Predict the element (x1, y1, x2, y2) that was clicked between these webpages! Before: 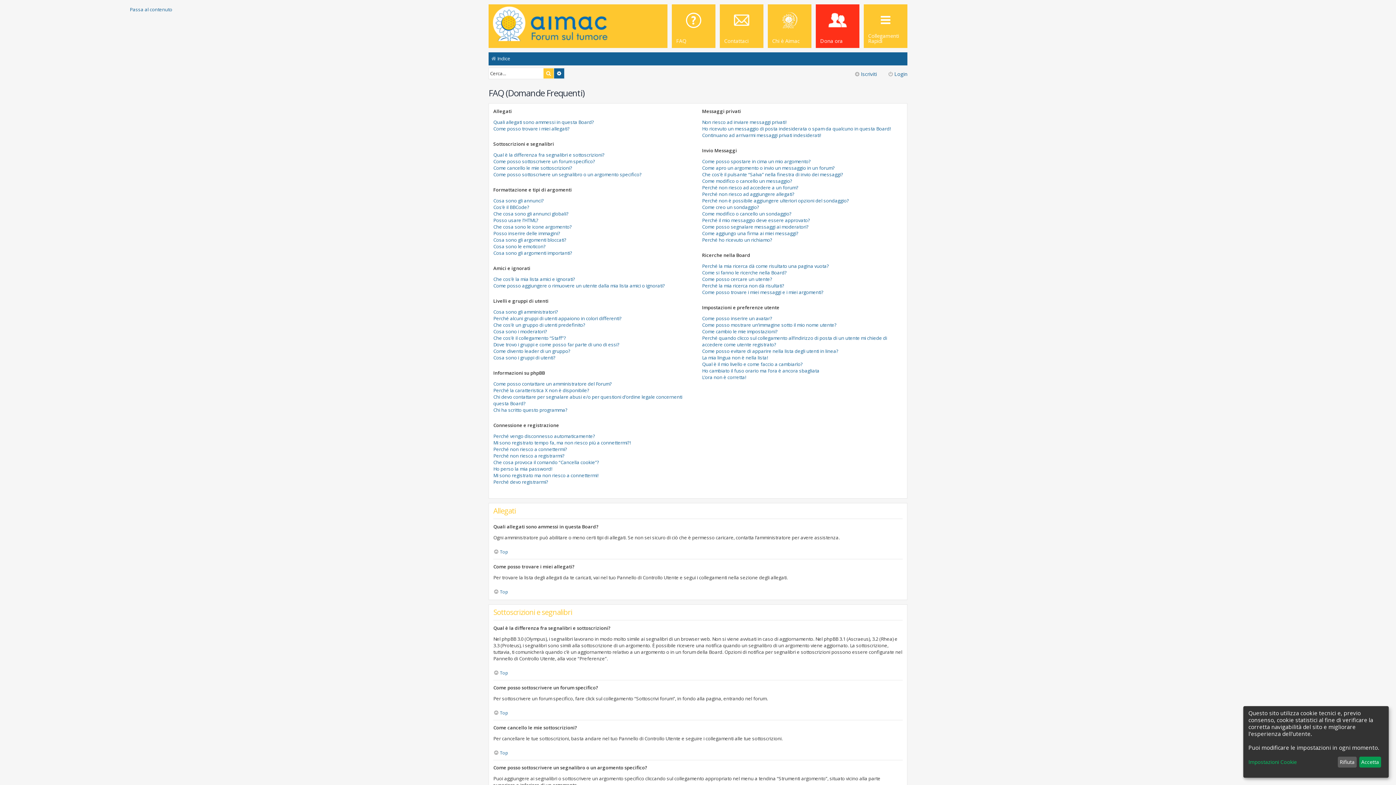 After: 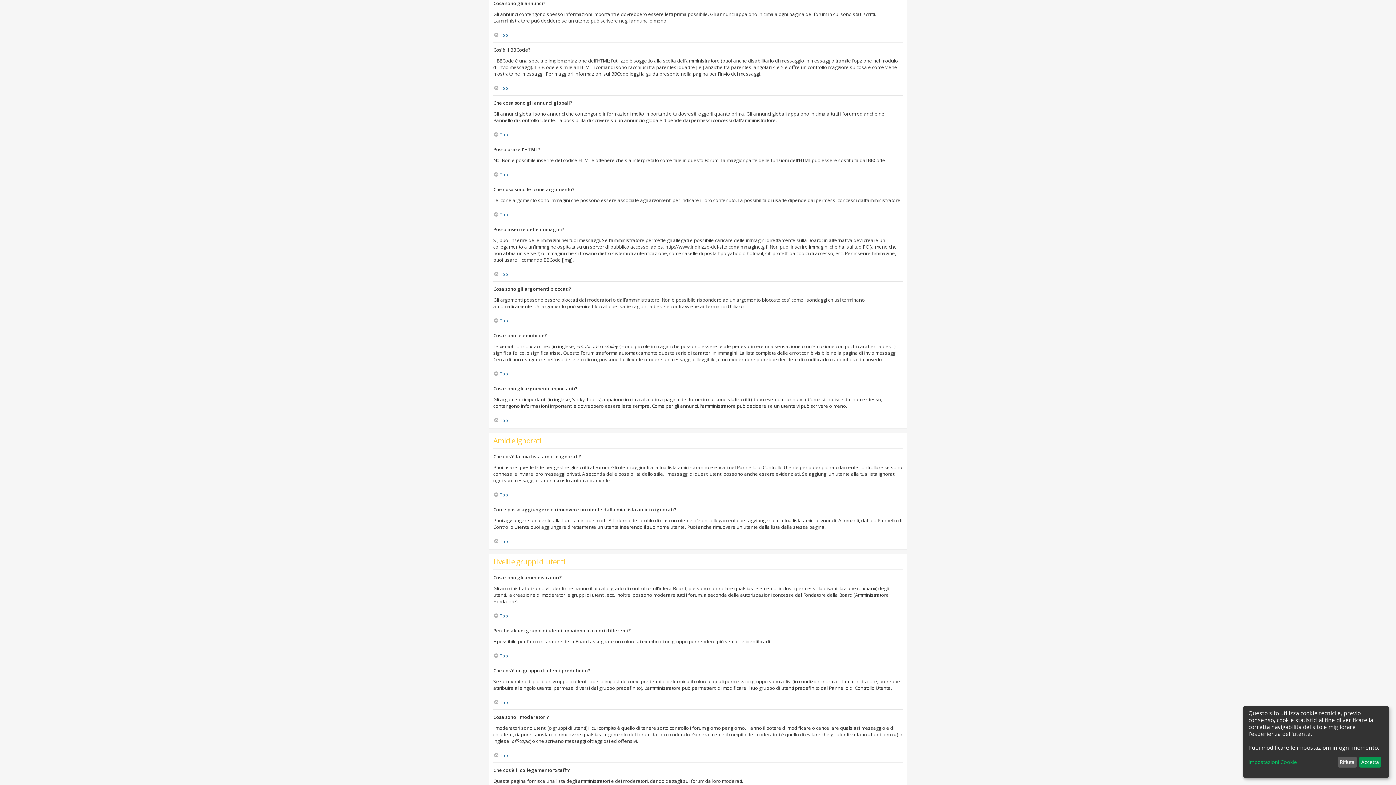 Action: bbox: (493, 197, 544, 204) label: Cosa sono gli annunci?